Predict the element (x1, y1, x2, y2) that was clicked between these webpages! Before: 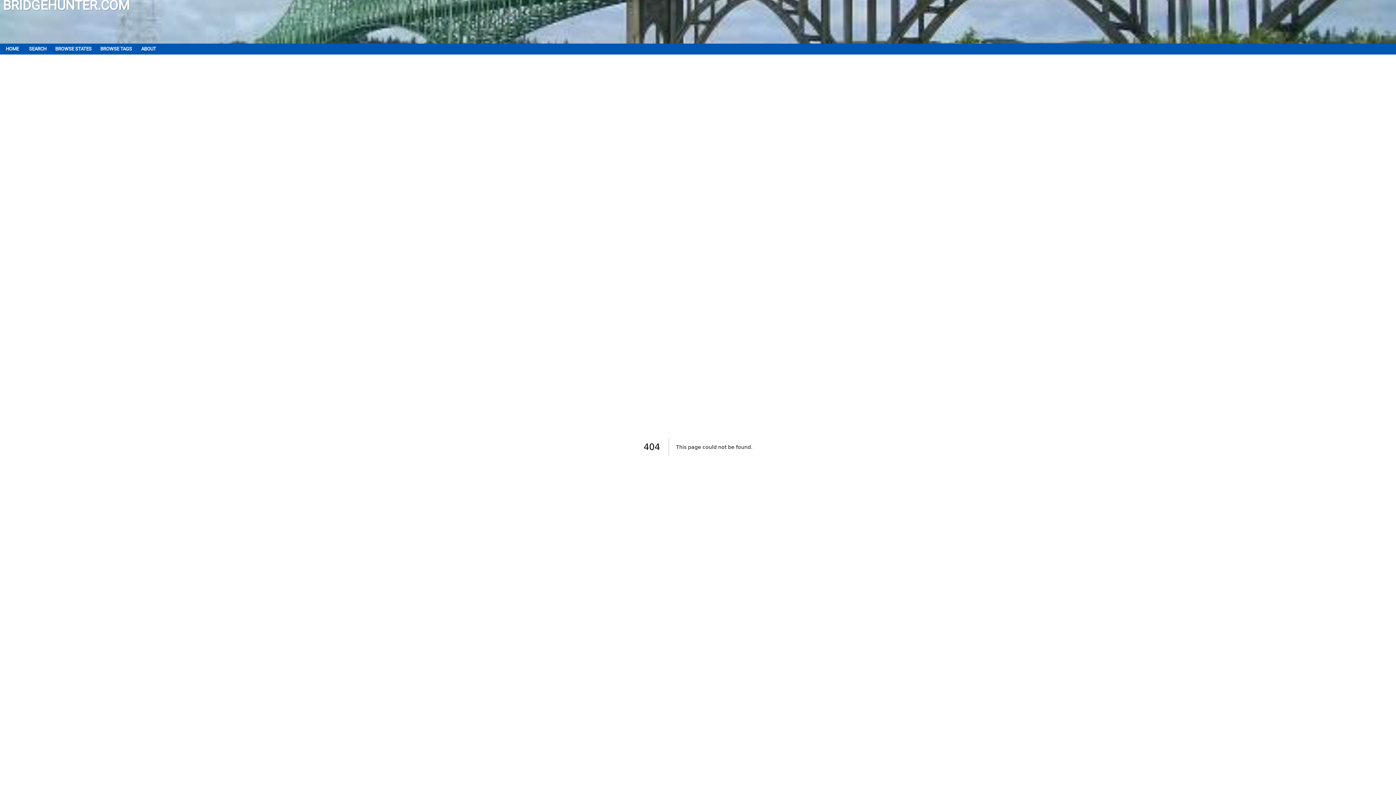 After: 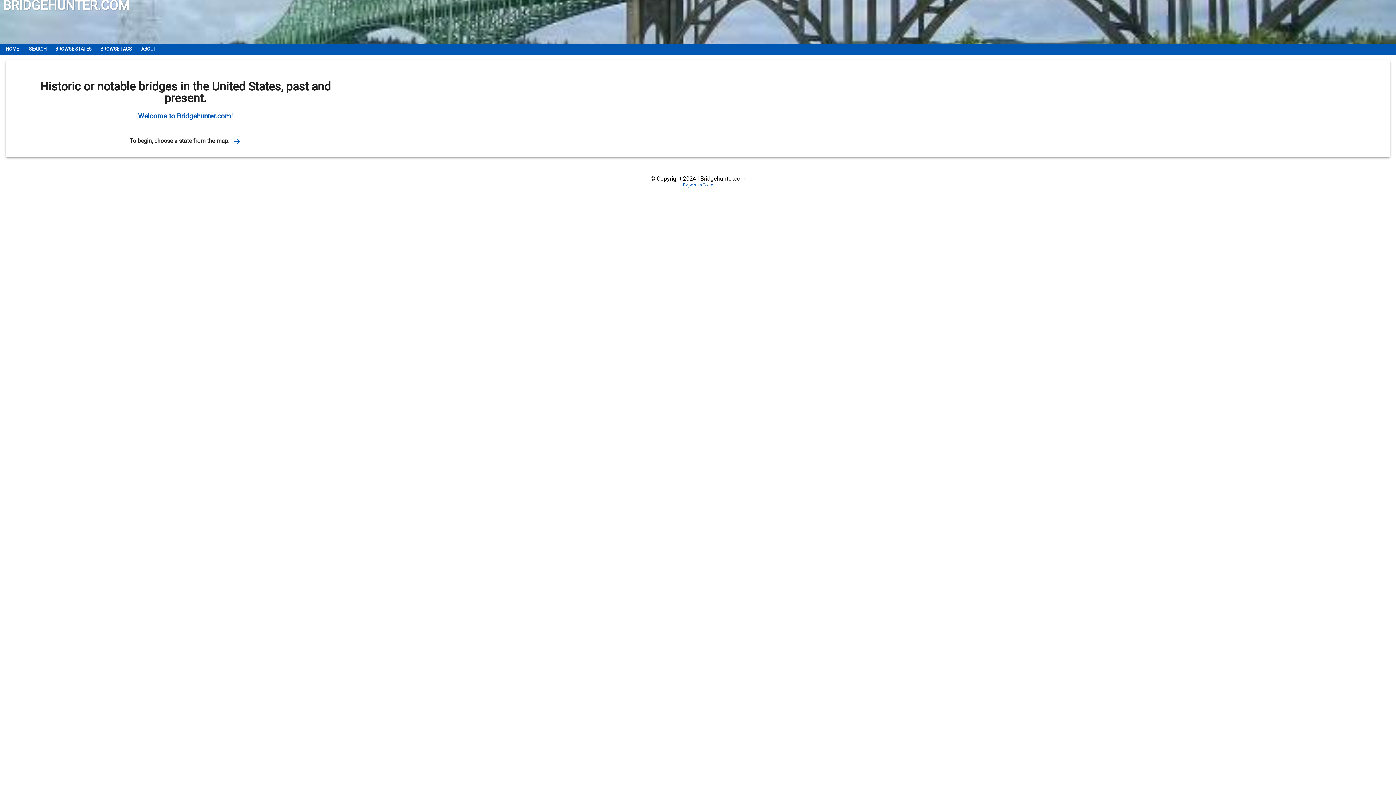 Action: label: BRIDGEHUNTER.COM bbox: (2, 0, 129, 10)